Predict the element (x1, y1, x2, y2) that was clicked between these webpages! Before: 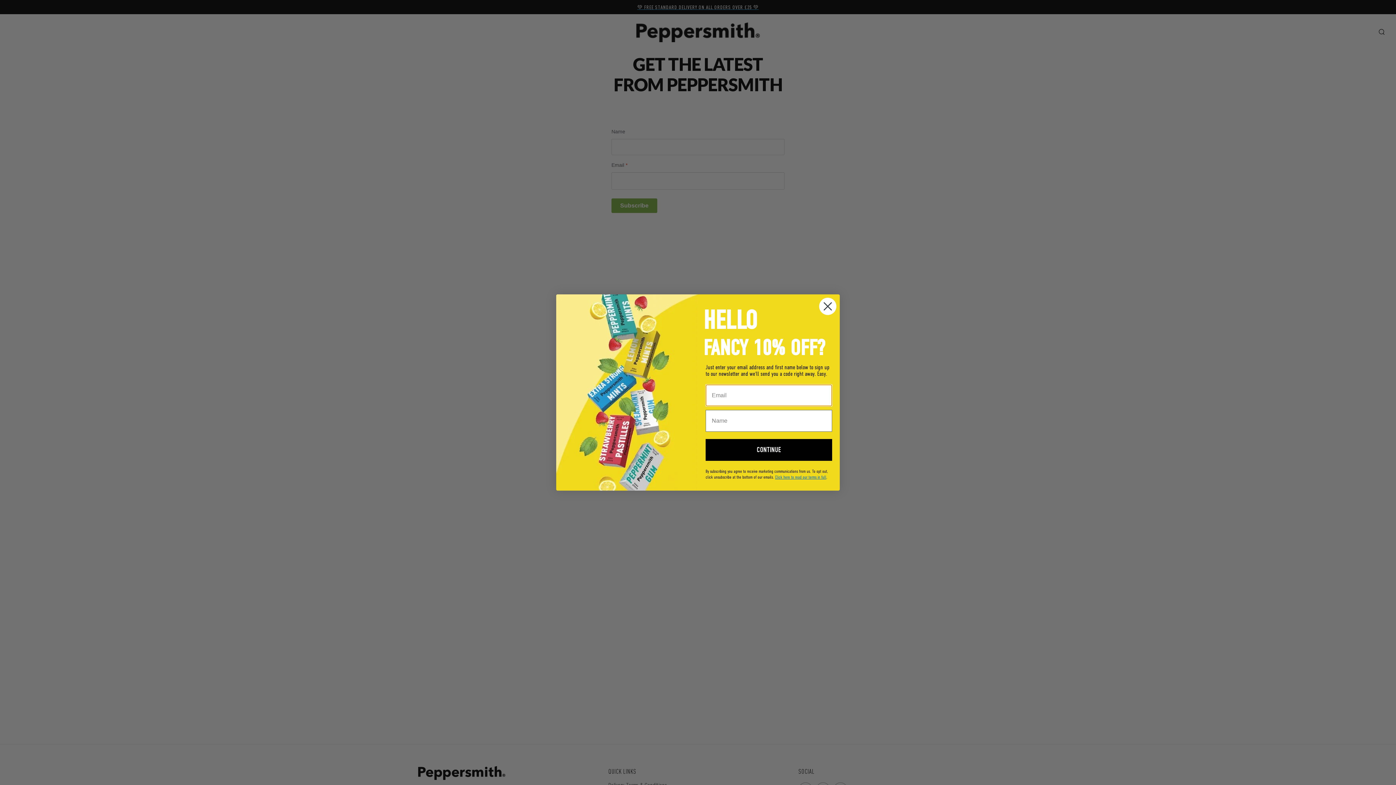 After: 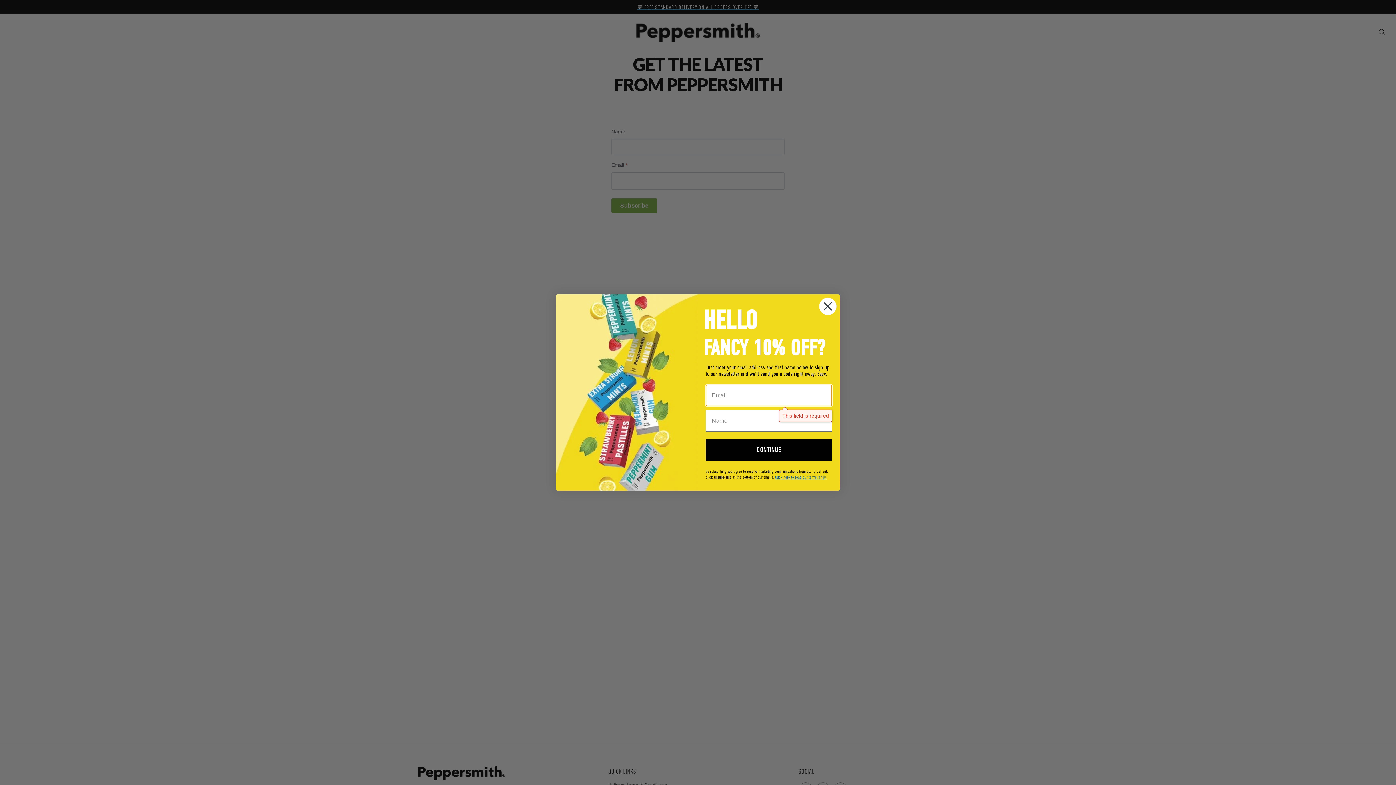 Action: bbox: (705, 439, 832, 461) label: CONTINUE